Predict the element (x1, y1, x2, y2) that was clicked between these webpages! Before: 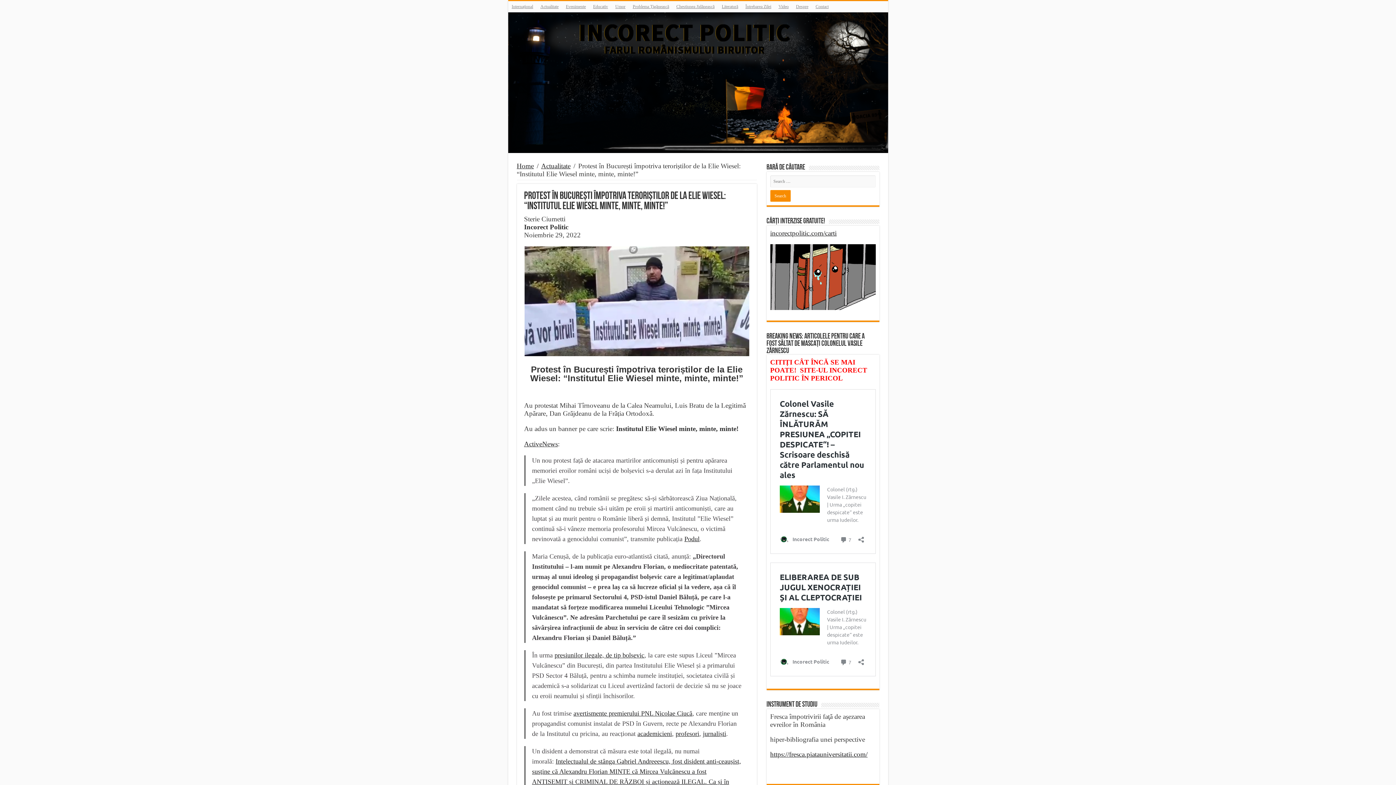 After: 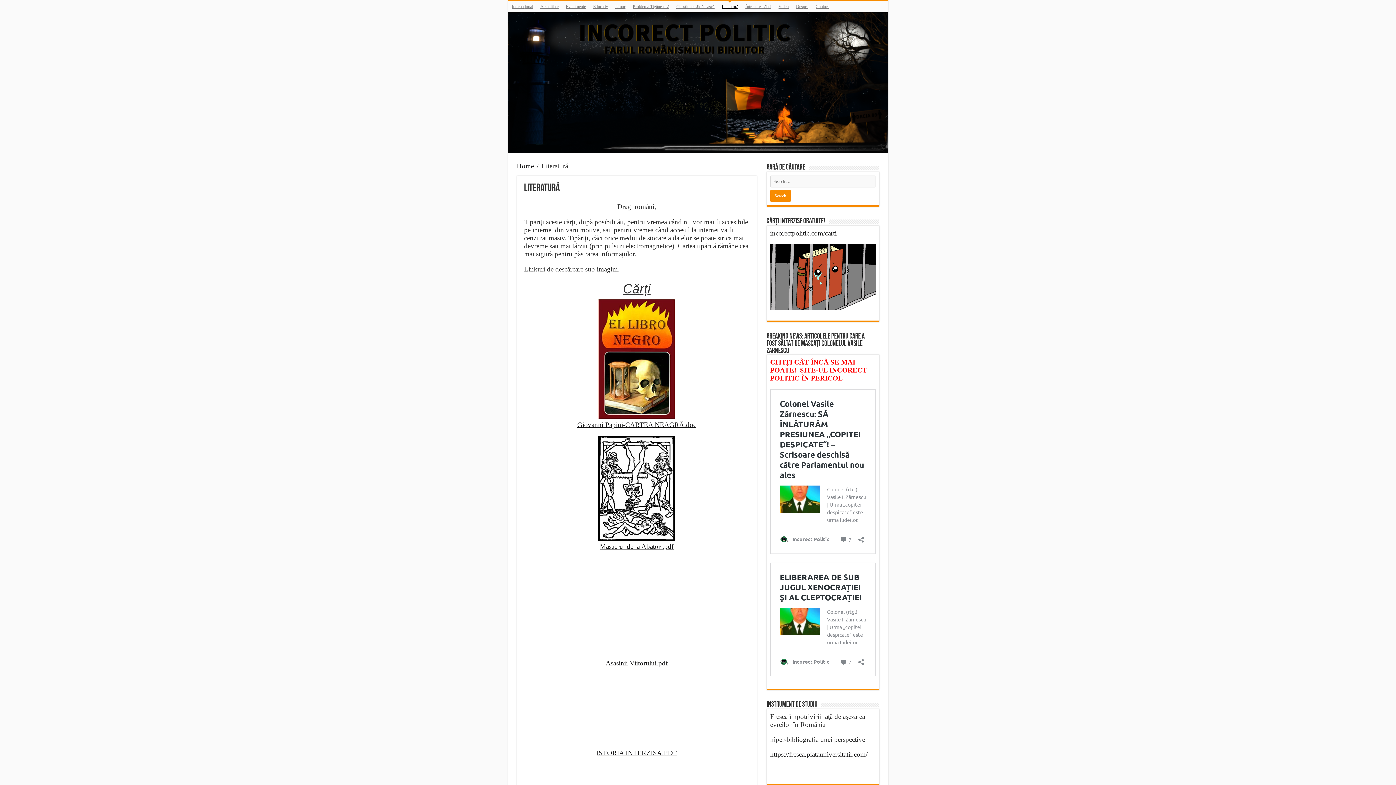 Action: label: Literatură bbox: (718, 1, 742, 12)